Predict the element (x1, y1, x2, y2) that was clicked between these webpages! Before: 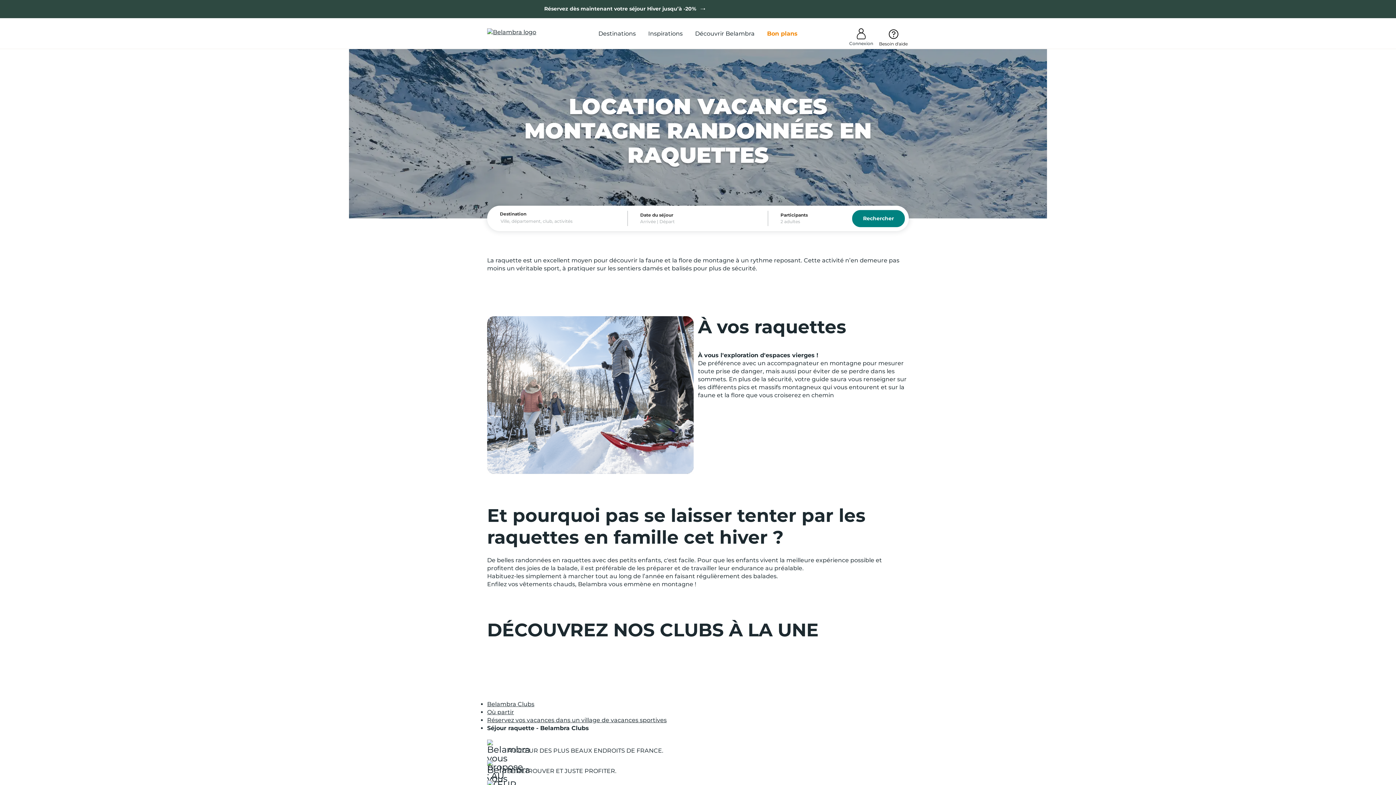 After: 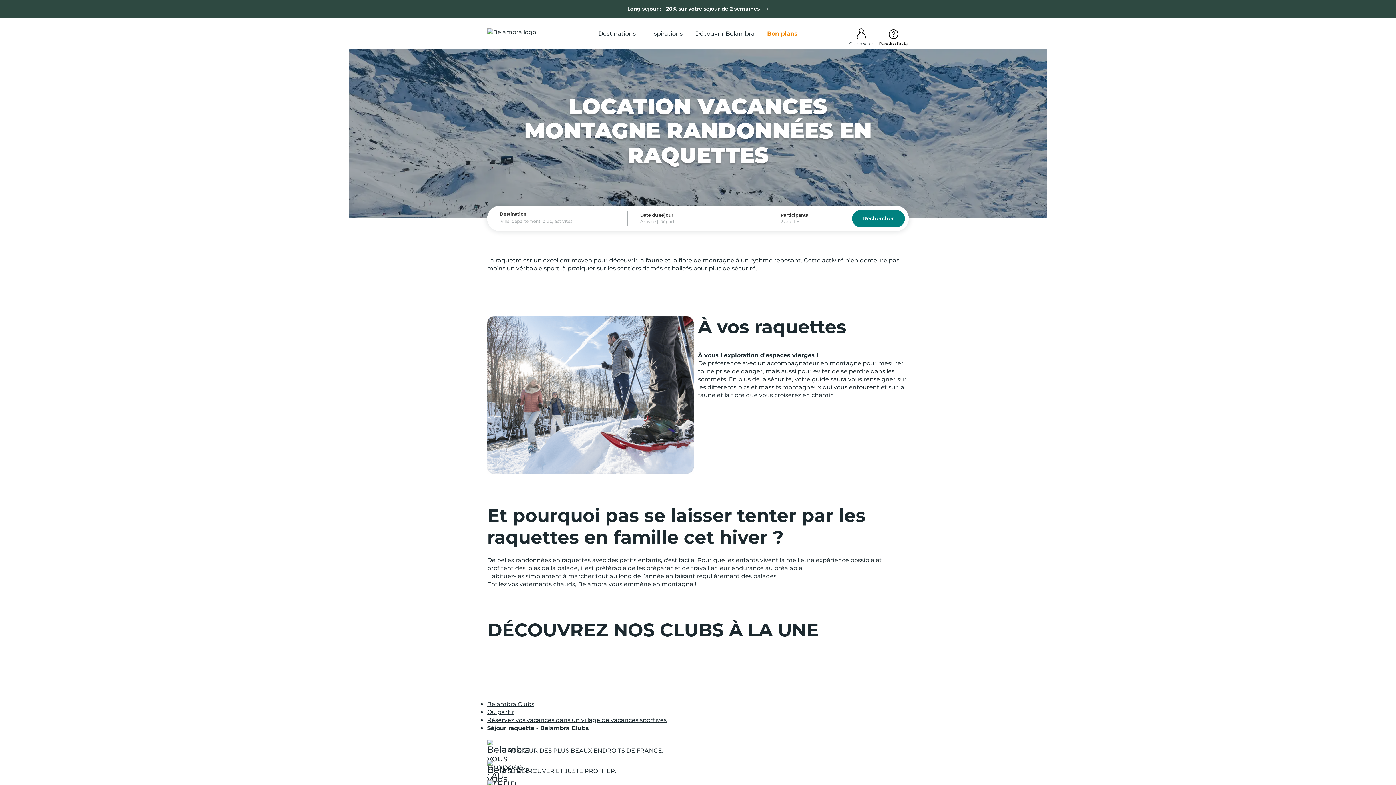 Action: label: Rechercher bbox: (852, 209, 905, 227)